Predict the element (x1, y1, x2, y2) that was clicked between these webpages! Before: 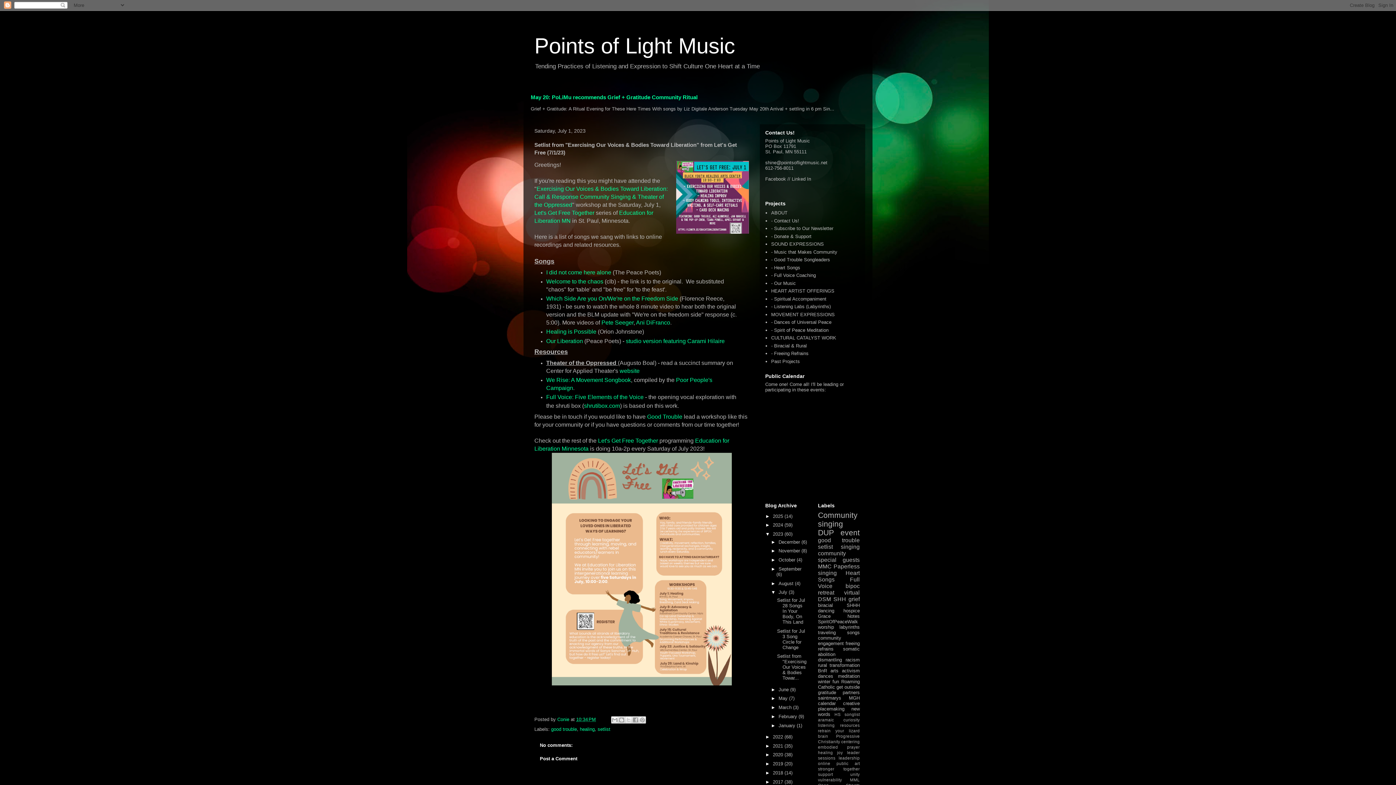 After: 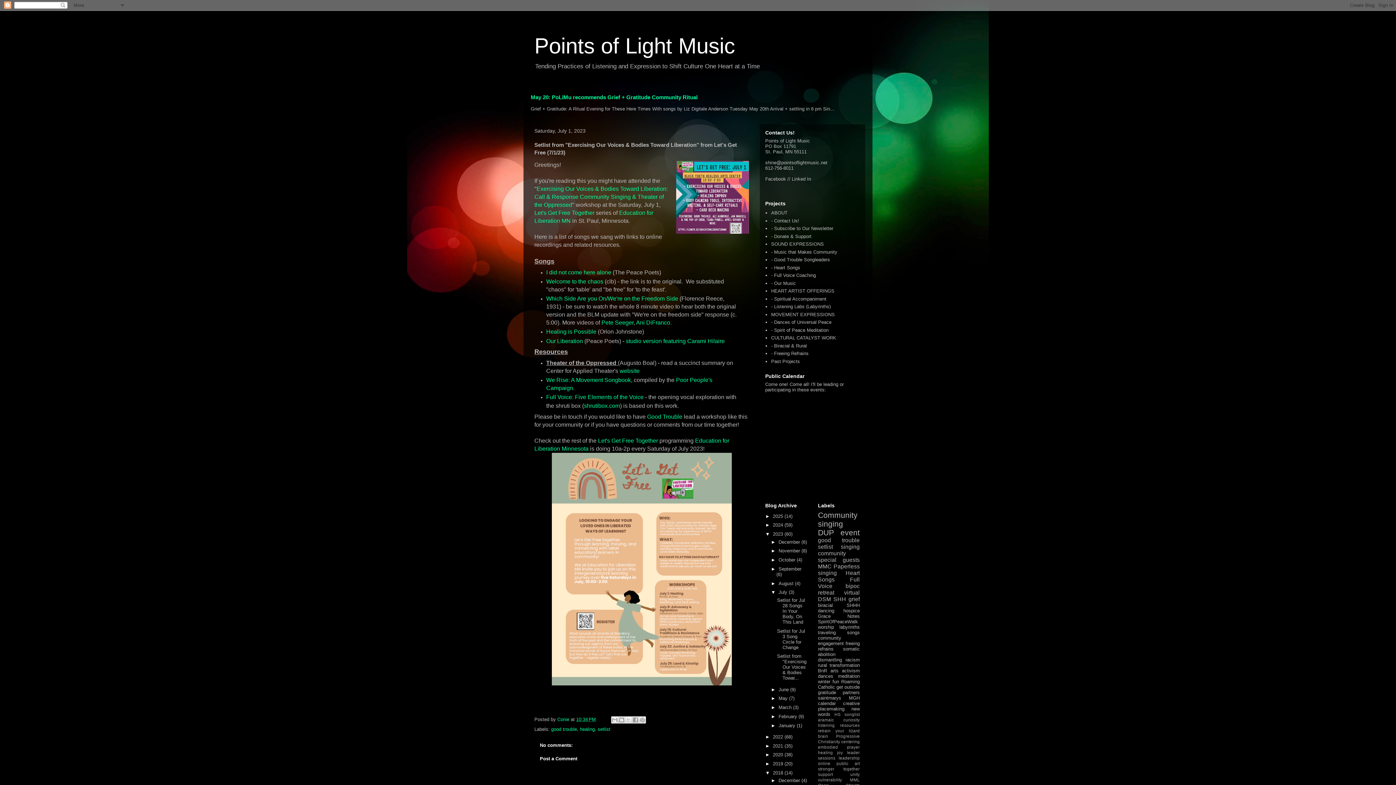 Action: bbox: (765, 770, 773, 775) label: ►  